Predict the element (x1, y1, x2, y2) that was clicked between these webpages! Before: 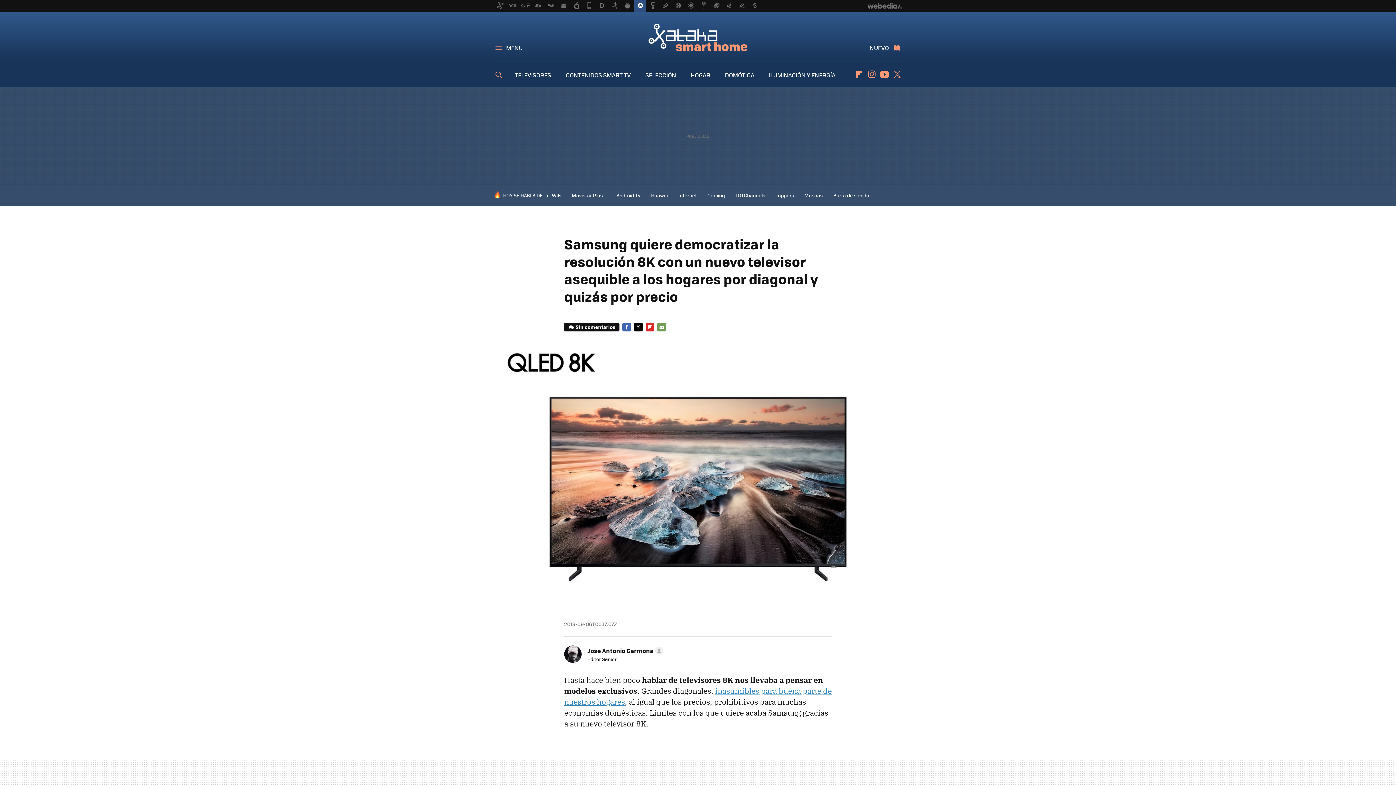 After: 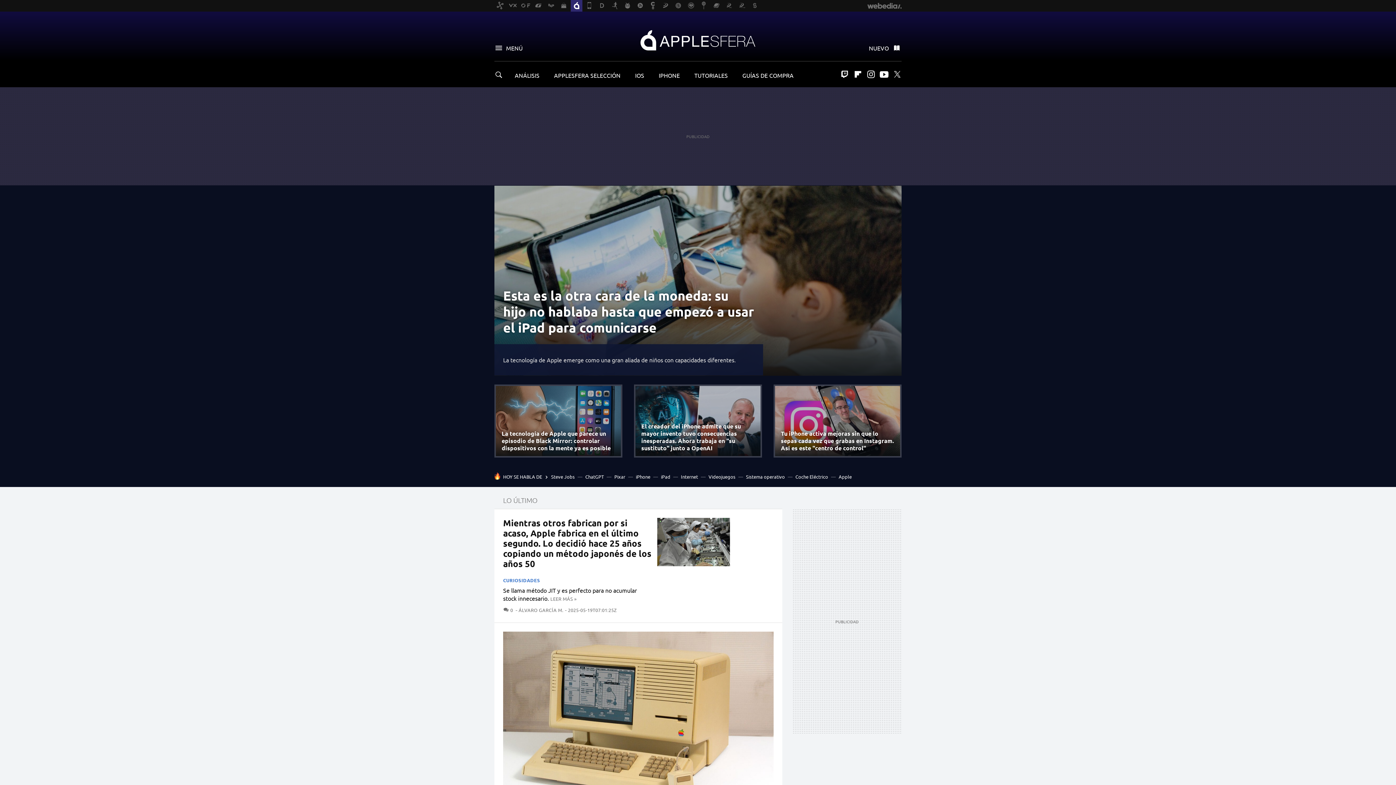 Action: bbox: (570, 0, 582, 11)